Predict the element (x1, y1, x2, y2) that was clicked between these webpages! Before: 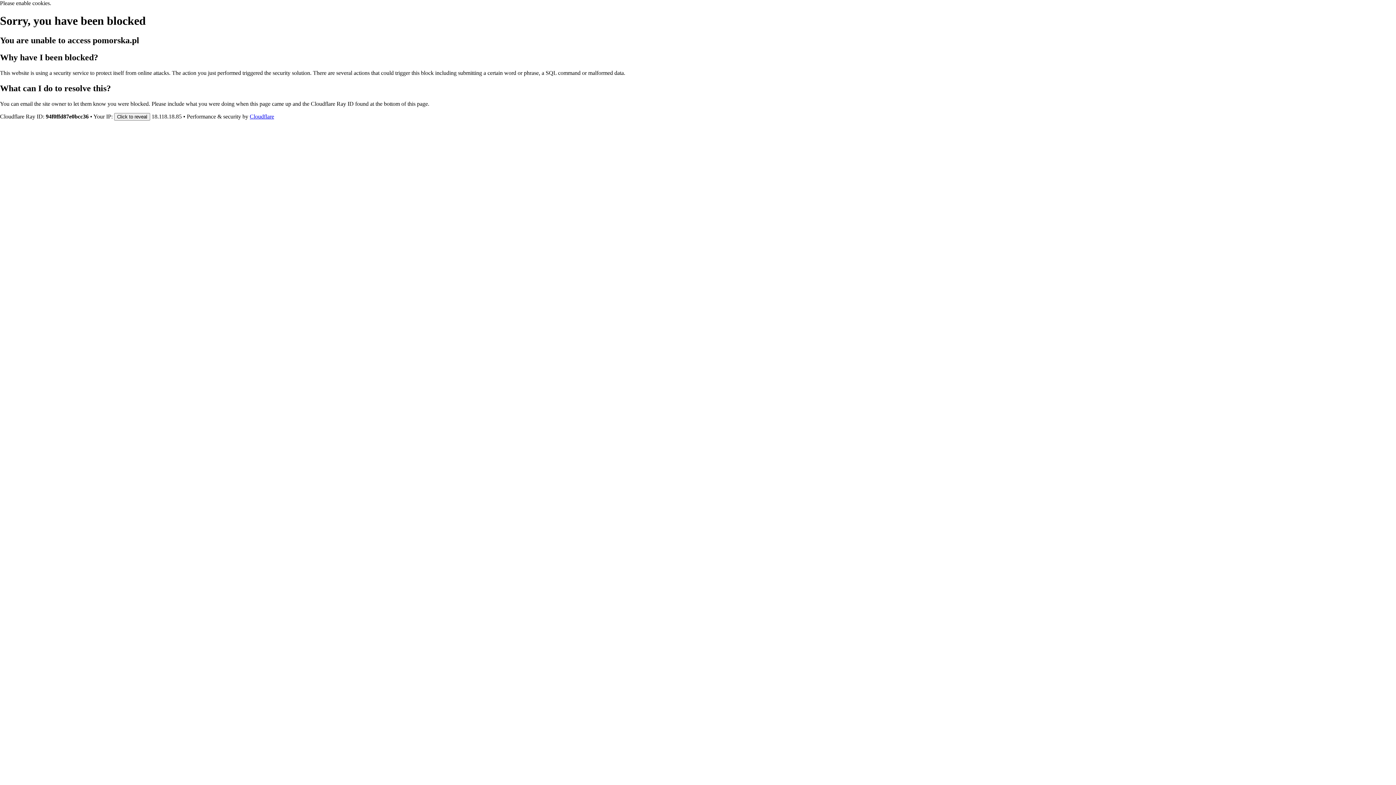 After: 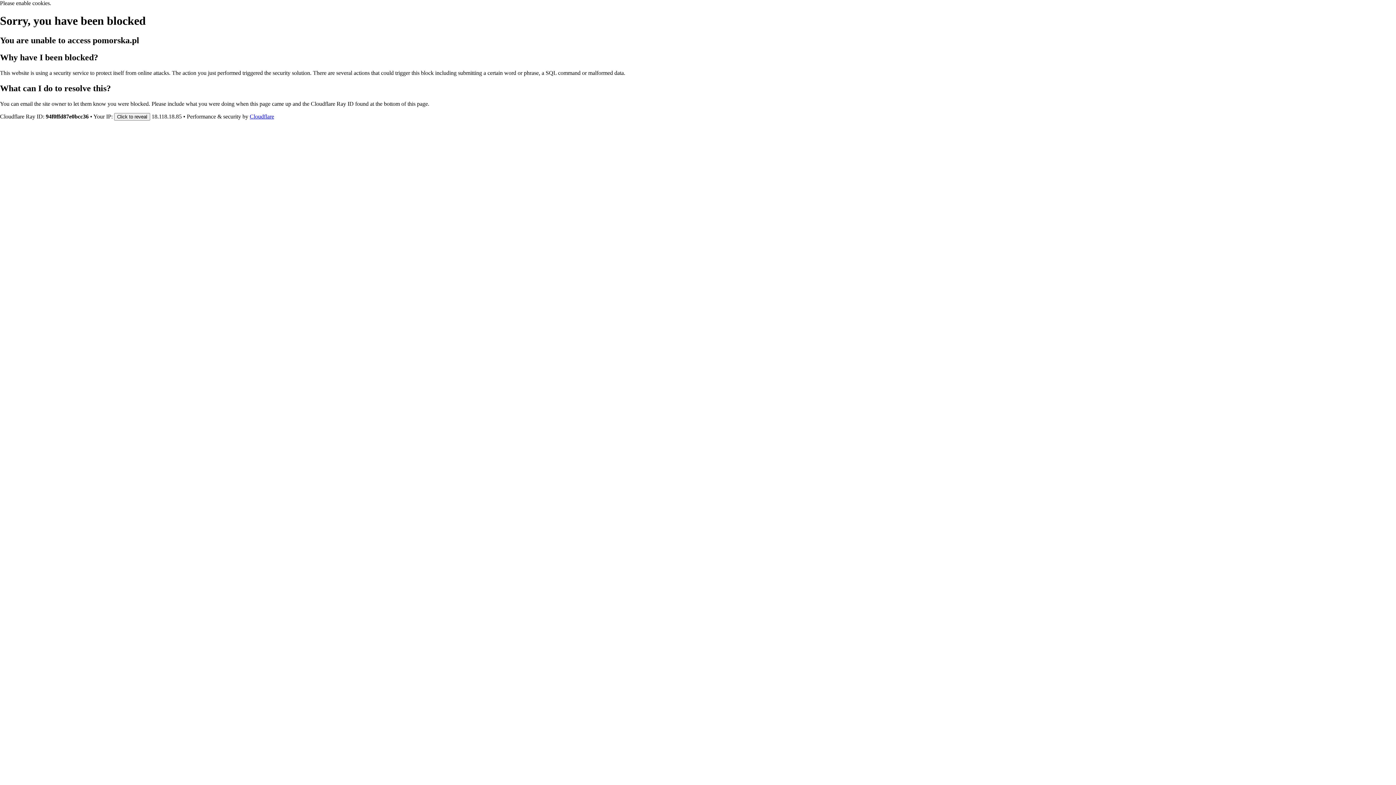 Action: label: Cloudflare bbox: (249, 113, 274, 119)